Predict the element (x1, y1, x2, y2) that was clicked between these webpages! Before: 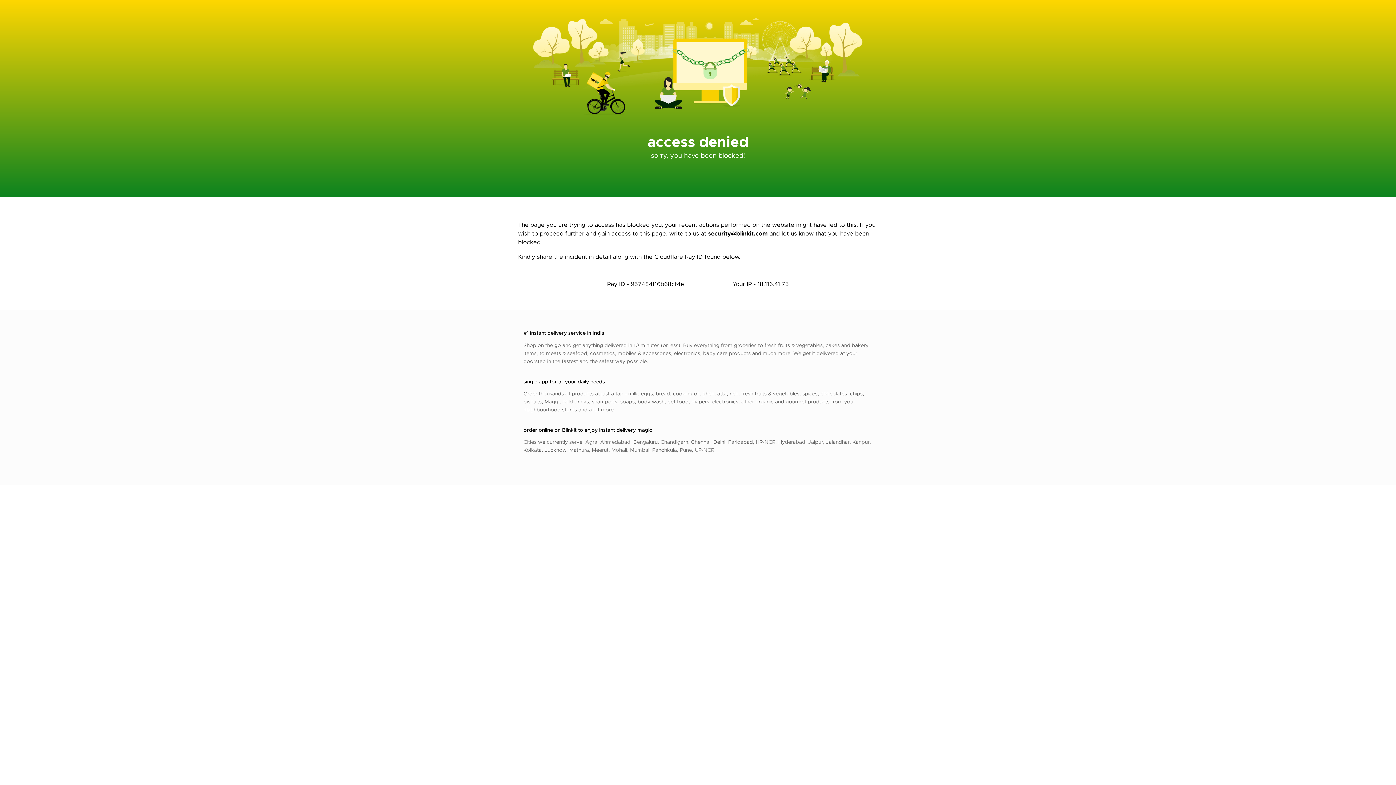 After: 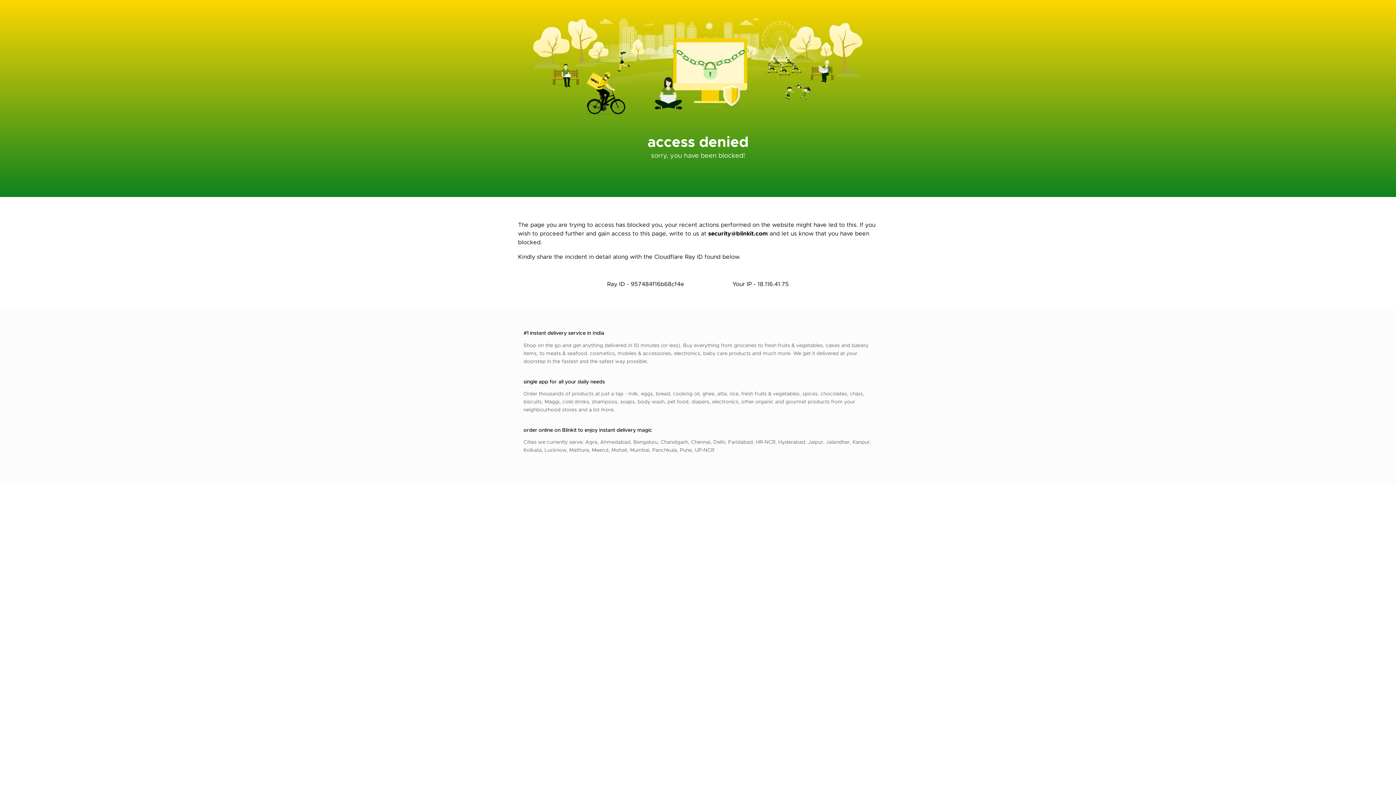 Action: bbox: (708, 229, 768, 237) label: security@blinkit.com